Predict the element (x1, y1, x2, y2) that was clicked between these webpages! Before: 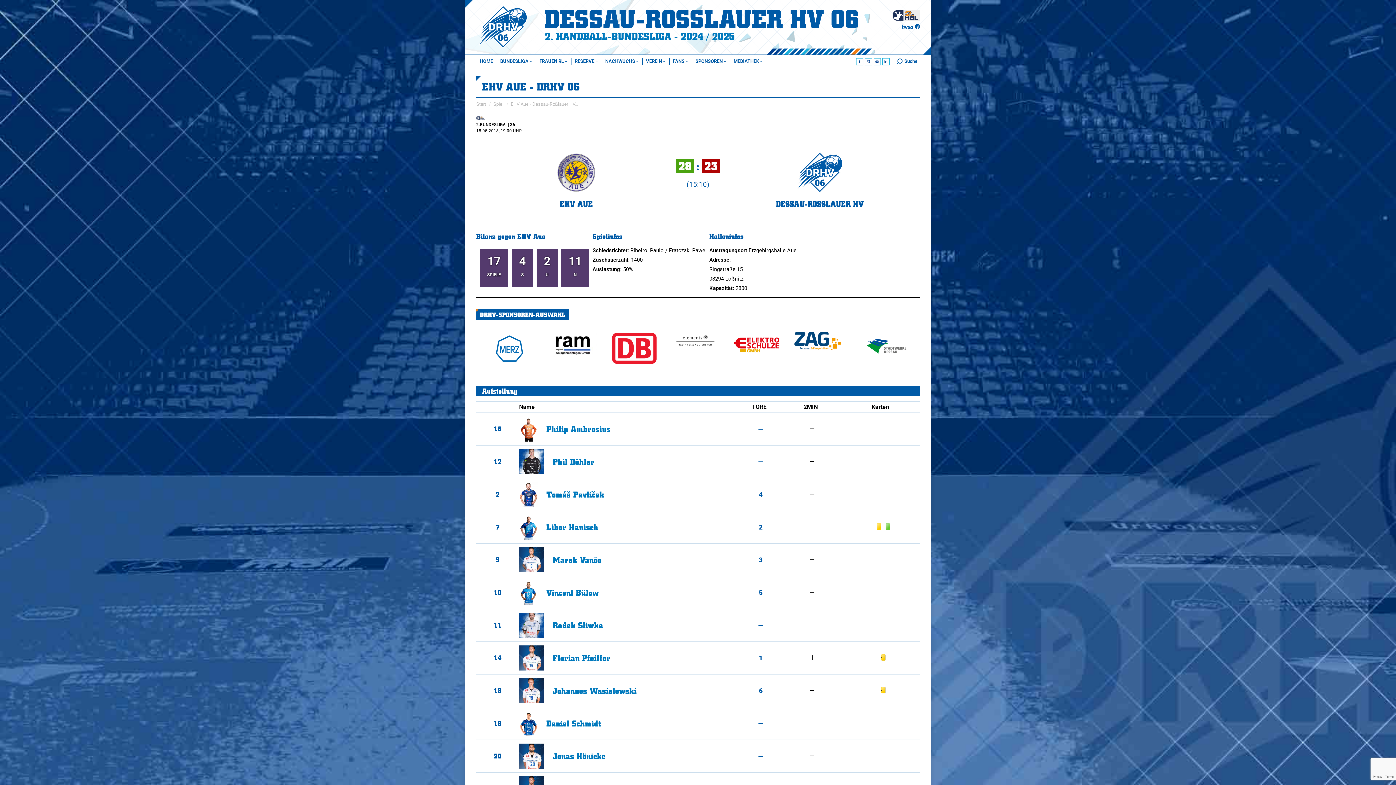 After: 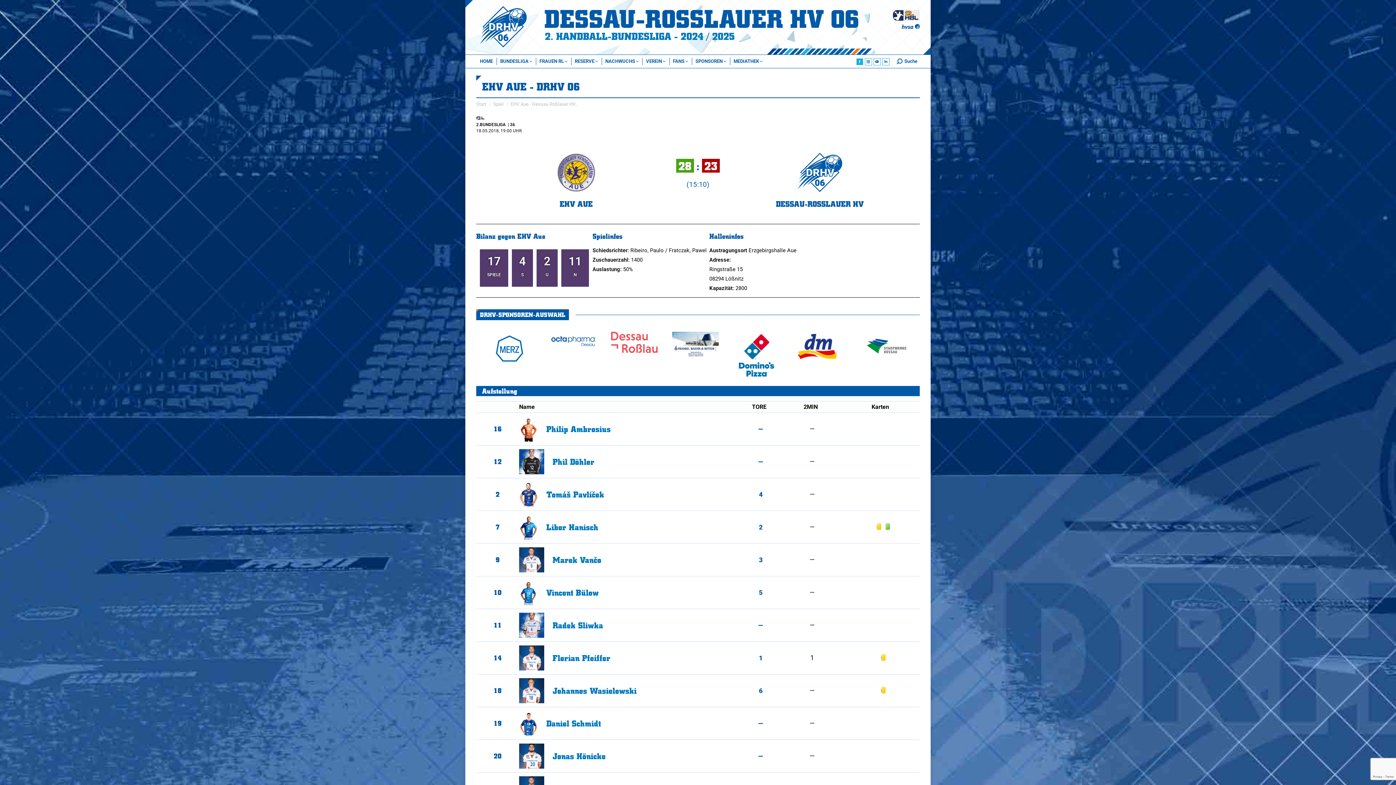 Action: bbox: (856, 58, 863, 65) label: Facebook page opens in new window